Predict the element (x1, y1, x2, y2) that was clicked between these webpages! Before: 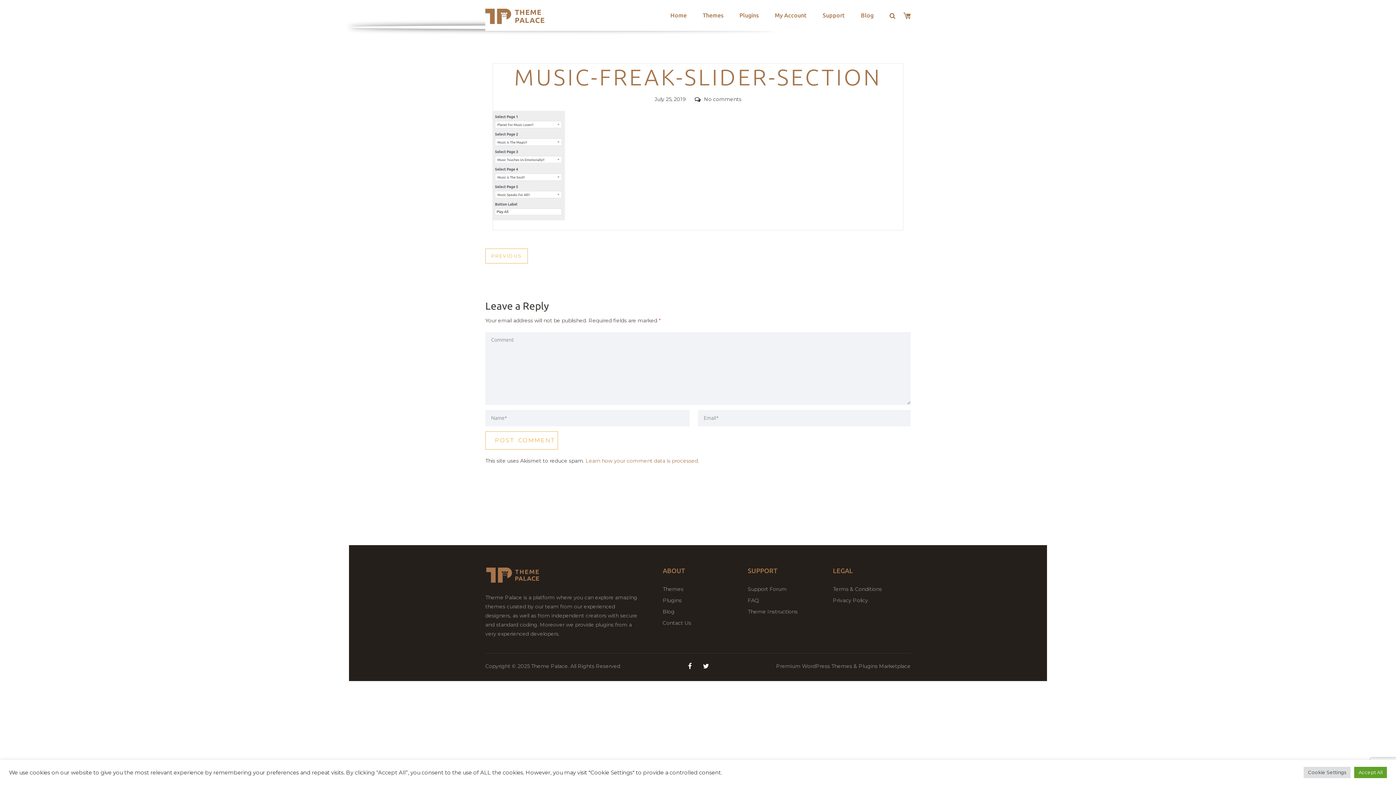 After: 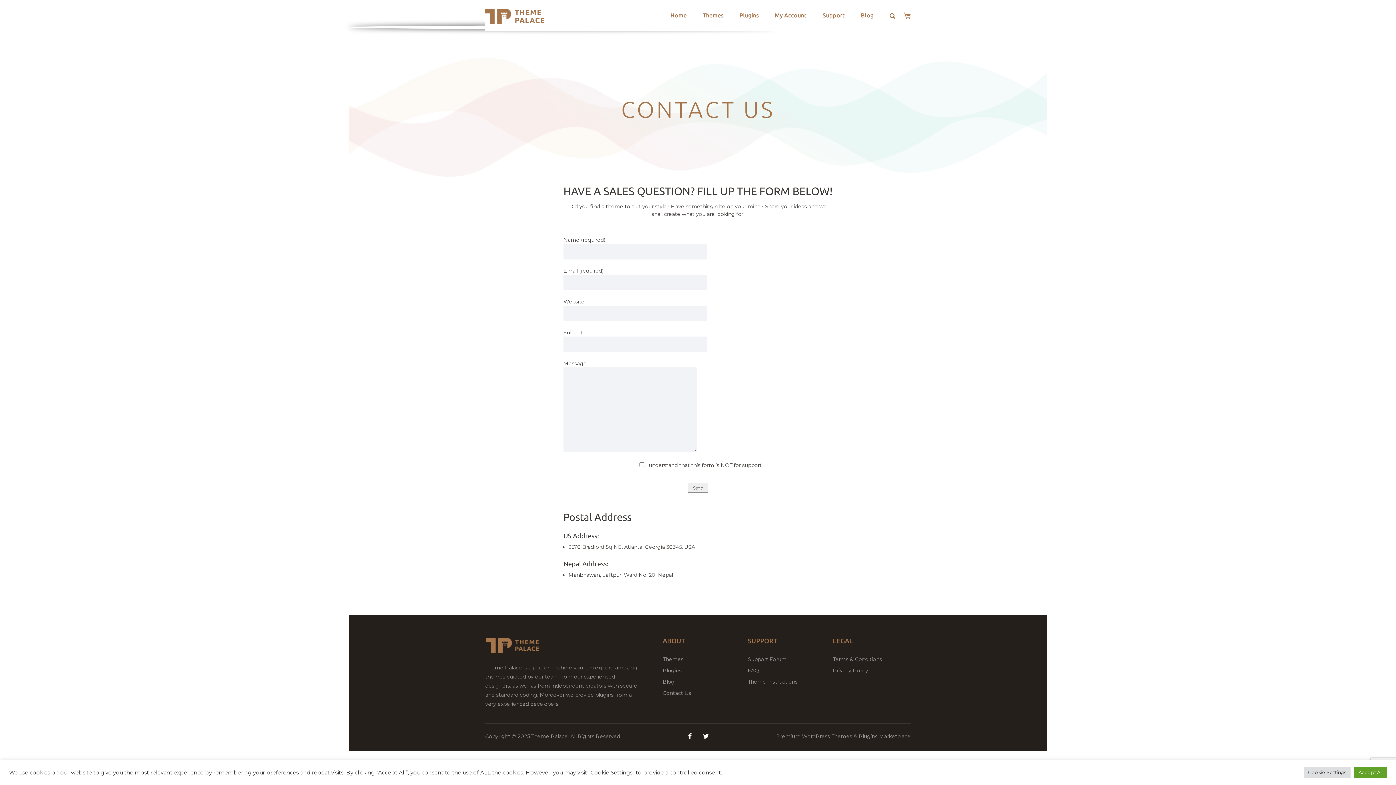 Action: bbox: (662, 619, 691, 626) label: Contact Us